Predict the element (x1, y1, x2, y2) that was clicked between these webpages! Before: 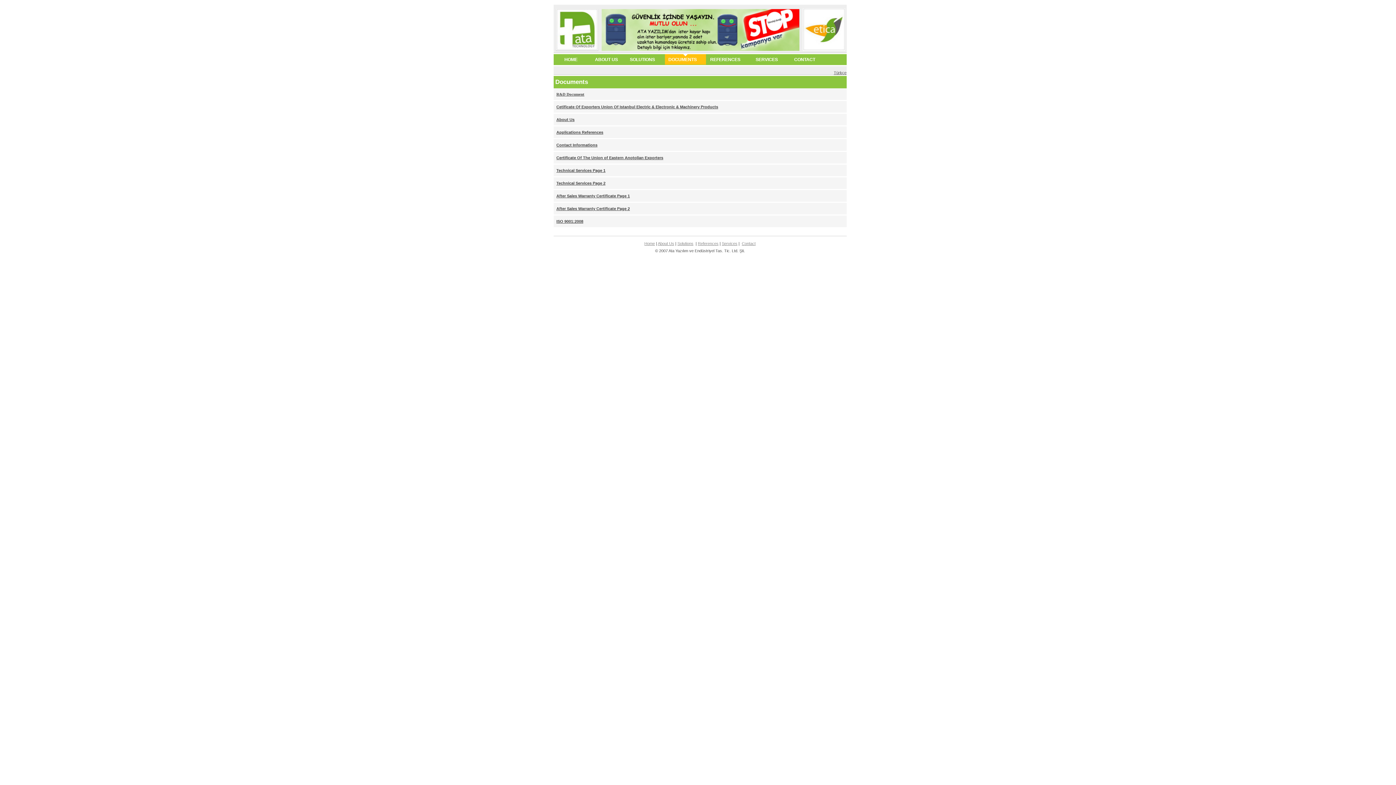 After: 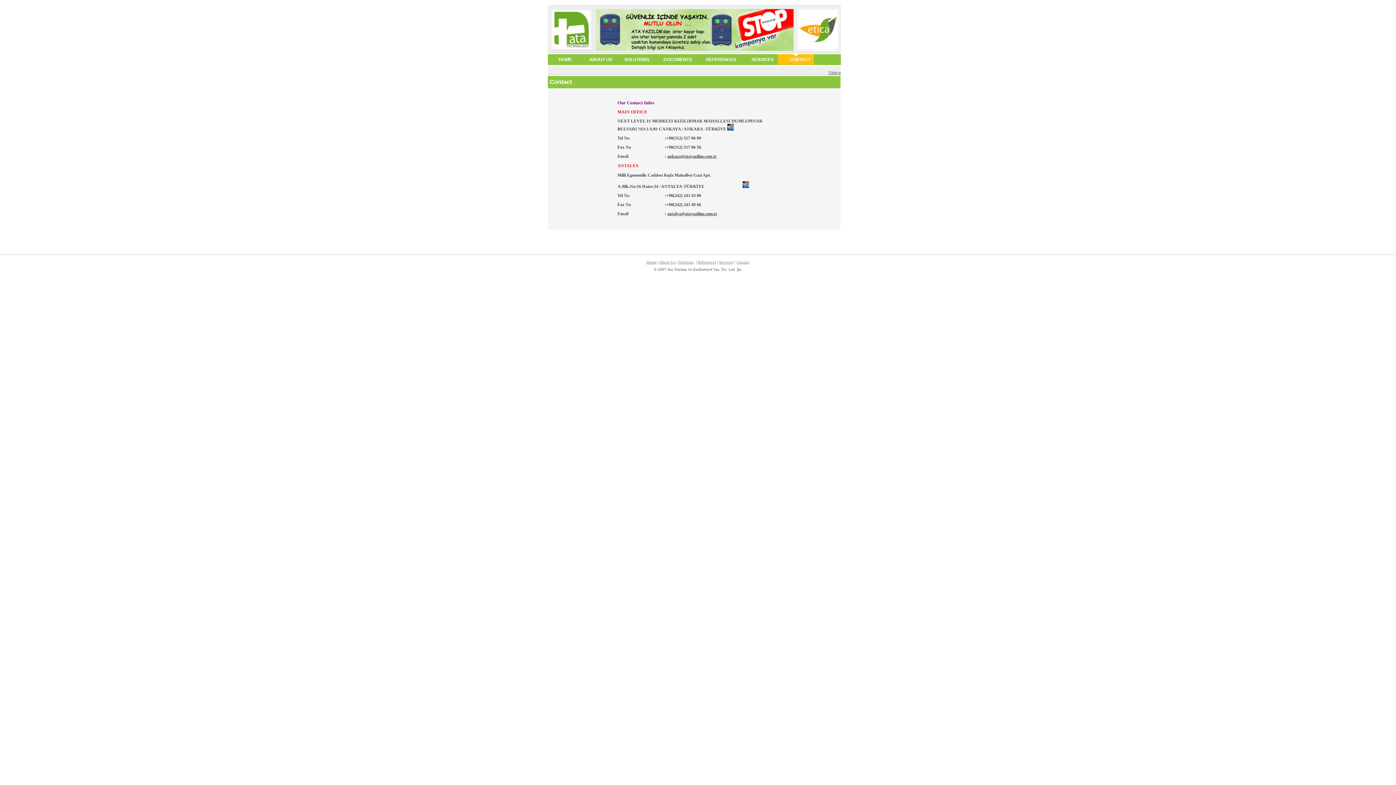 Action: label: CONTACT bbox: (794, 57, 815, 62)